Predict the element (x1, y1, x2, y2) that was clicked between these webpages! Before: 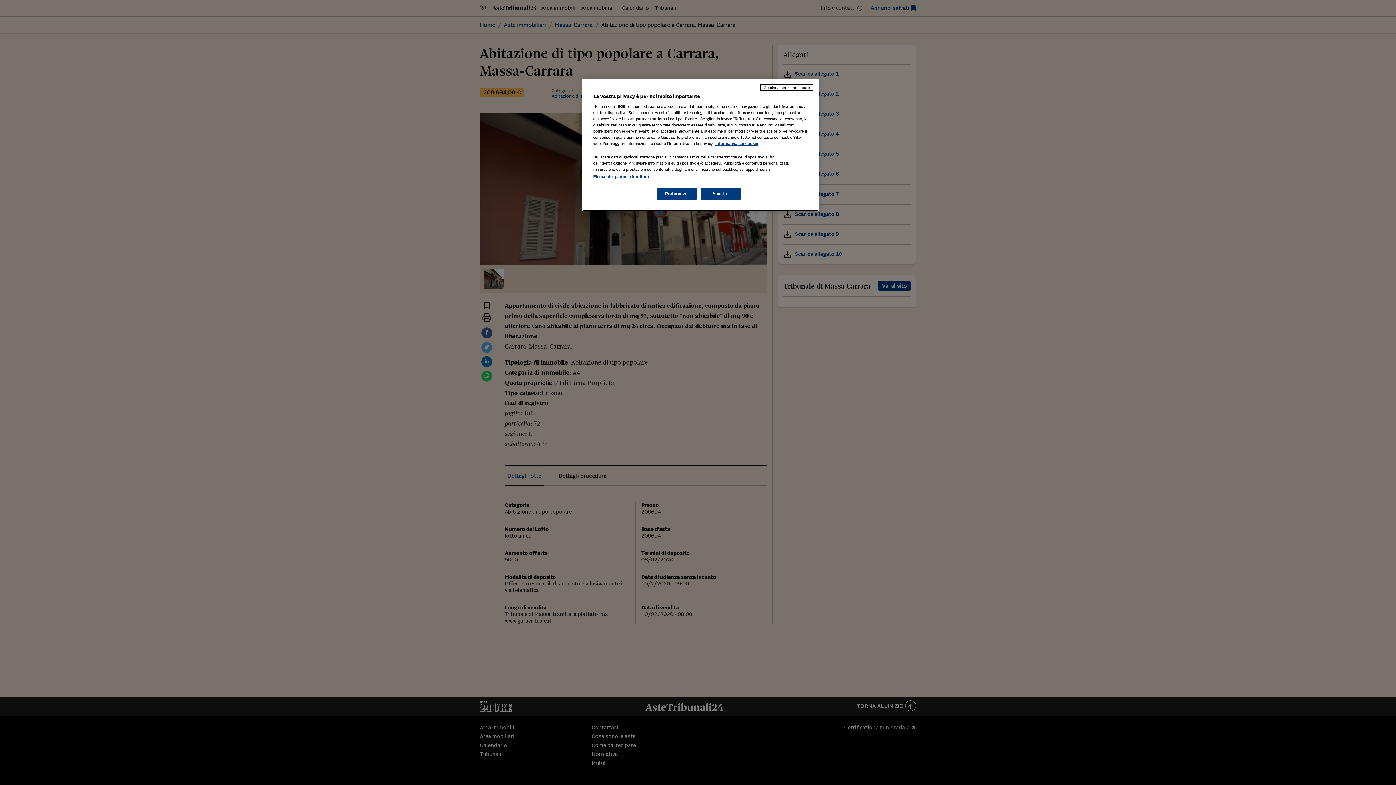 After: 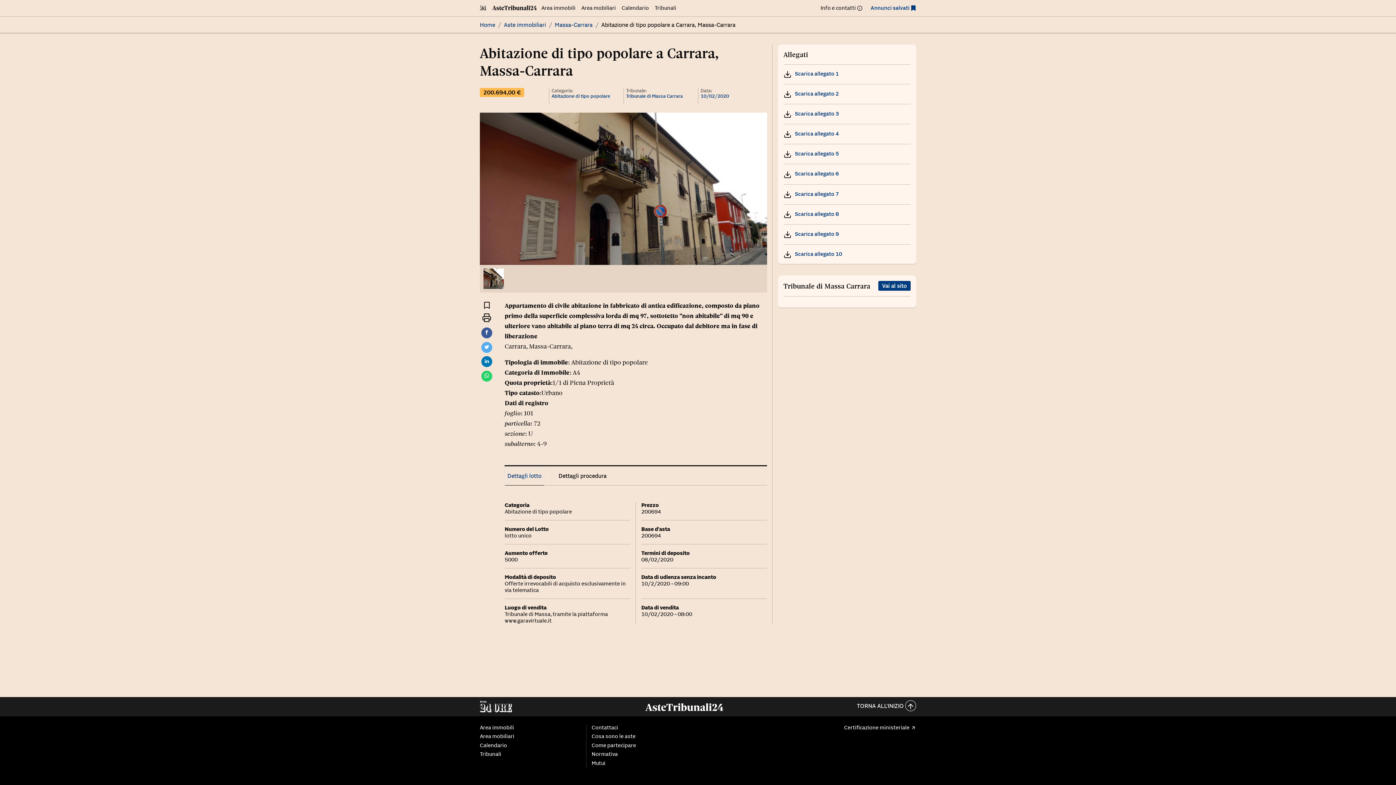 Action: bbox: (700, 188, 740, 200) label: Accetto